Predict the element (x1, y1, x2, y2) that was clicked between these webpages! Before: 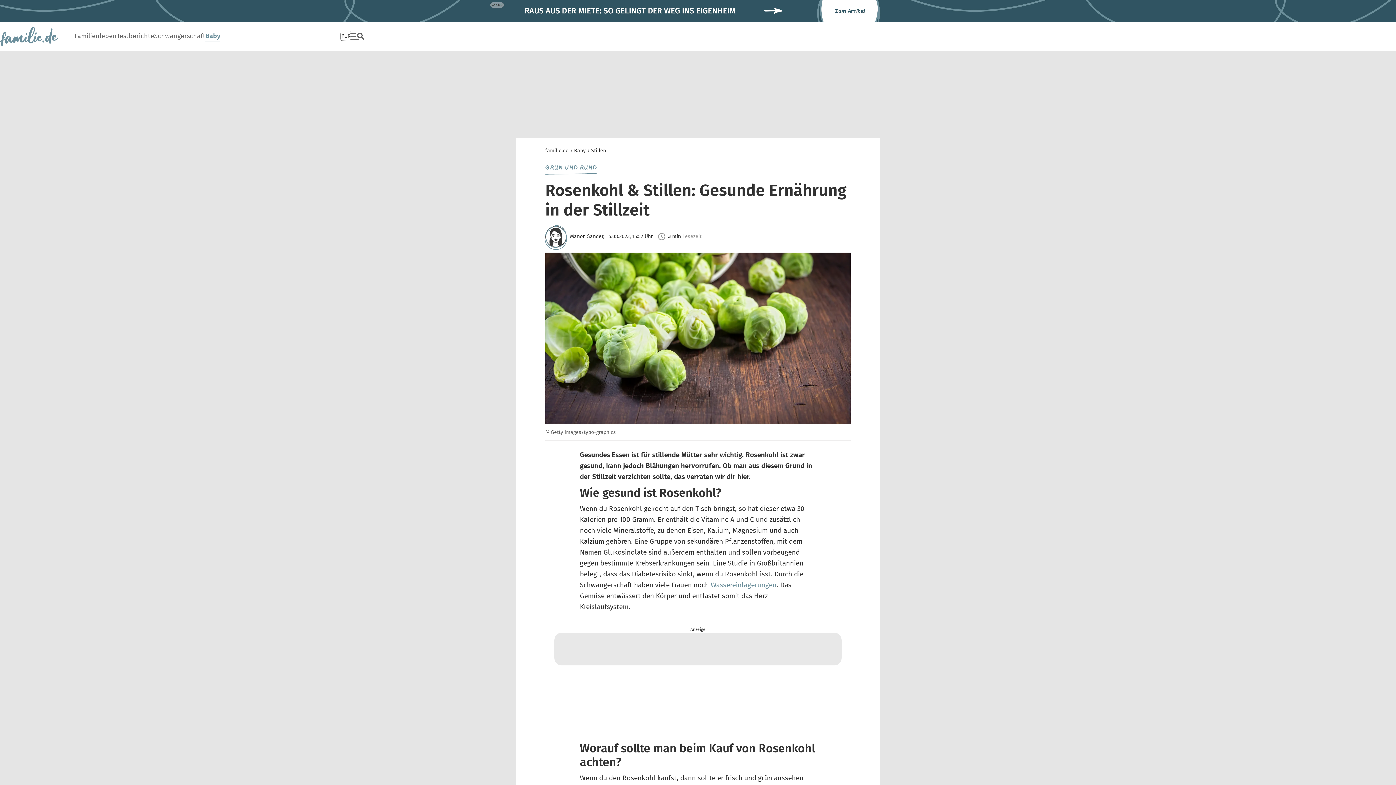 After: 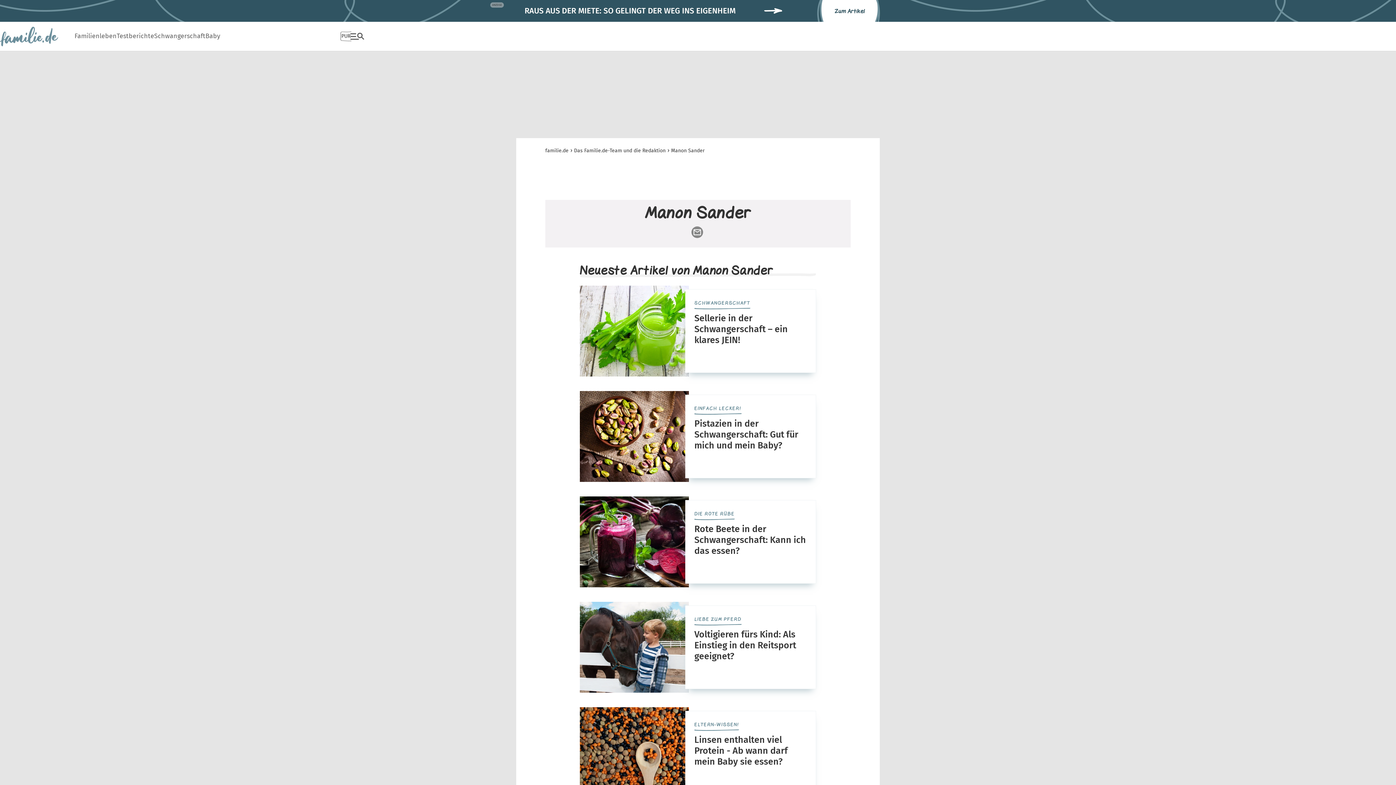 Action: bbox: (570, 232, 604, 240) label: Manon Sander,